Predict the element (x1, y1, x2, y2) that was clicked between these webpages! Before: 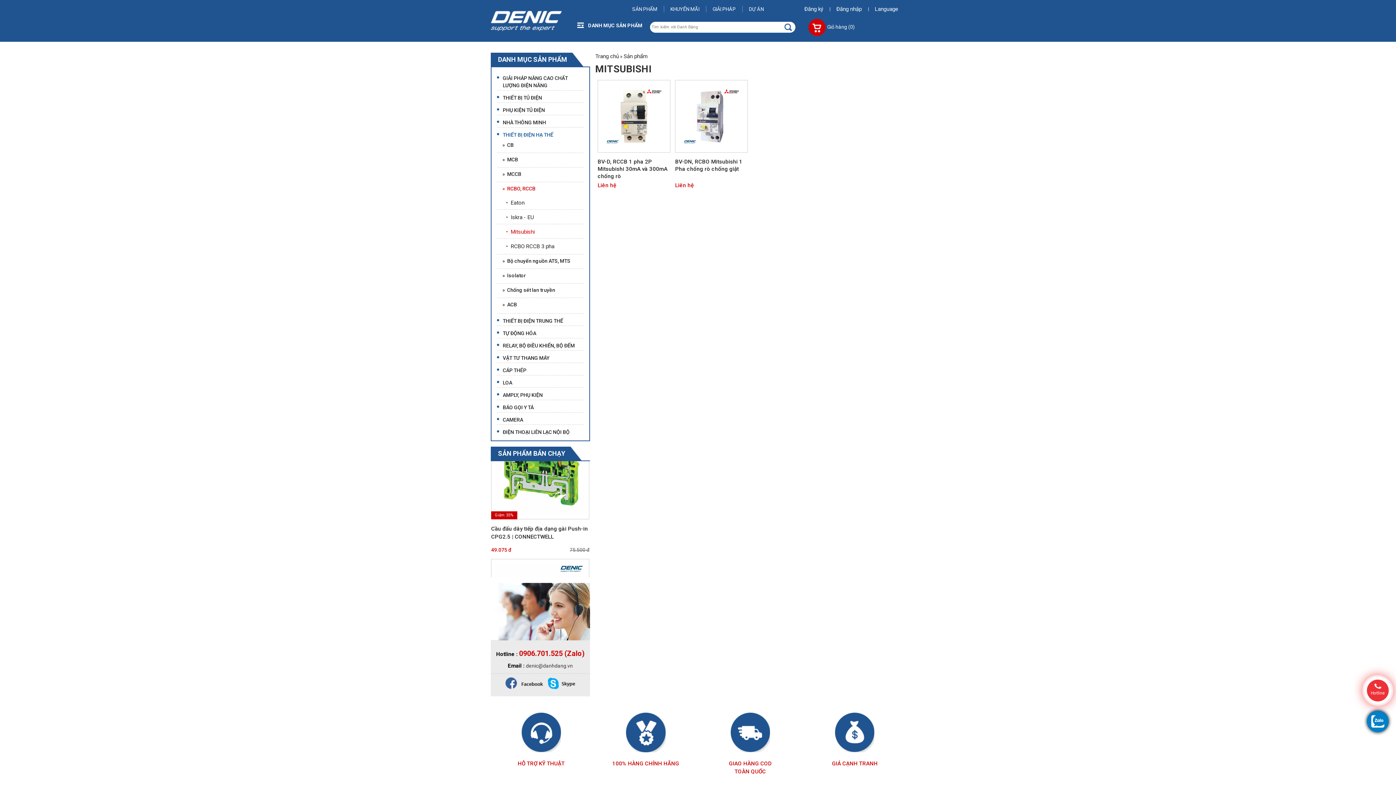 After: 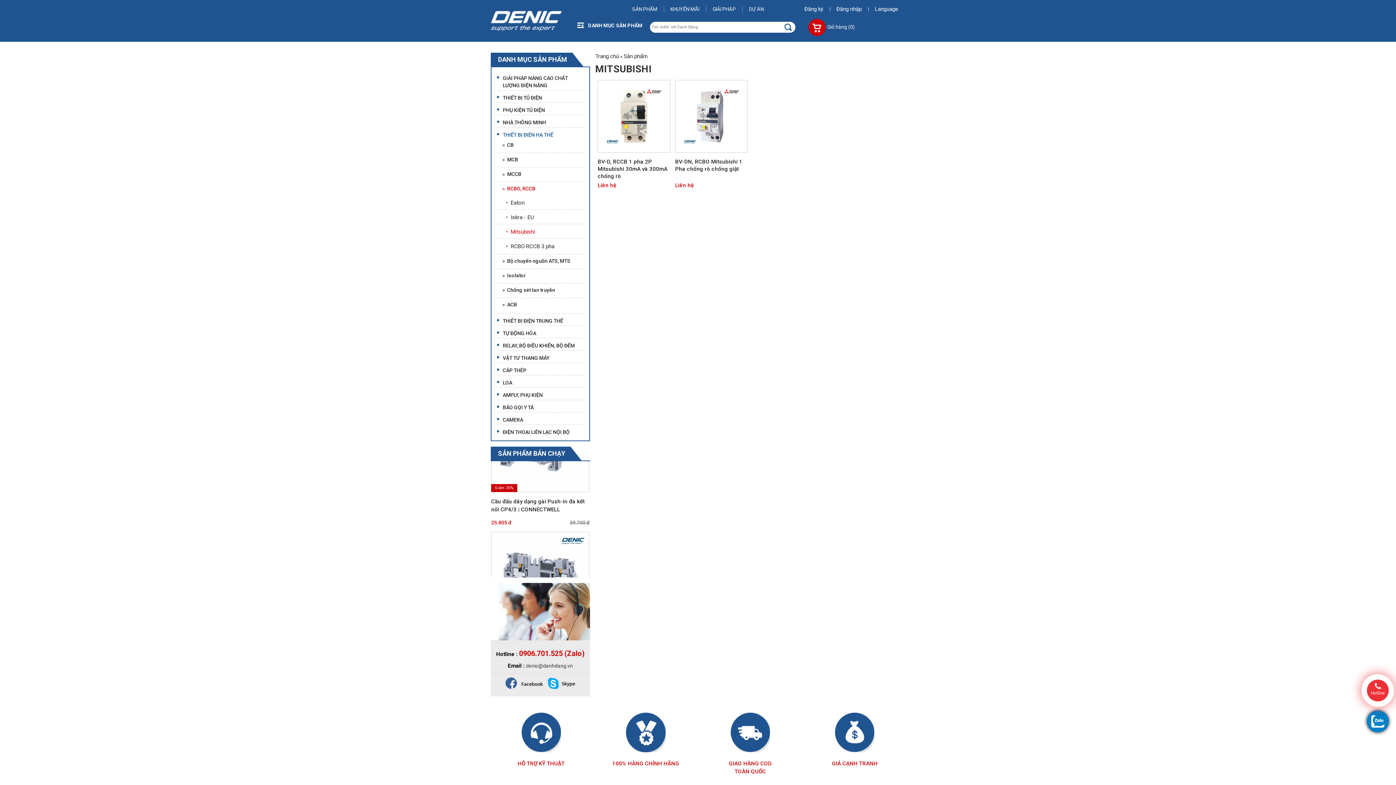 Action: bbox: (503, 680, 545, 686)